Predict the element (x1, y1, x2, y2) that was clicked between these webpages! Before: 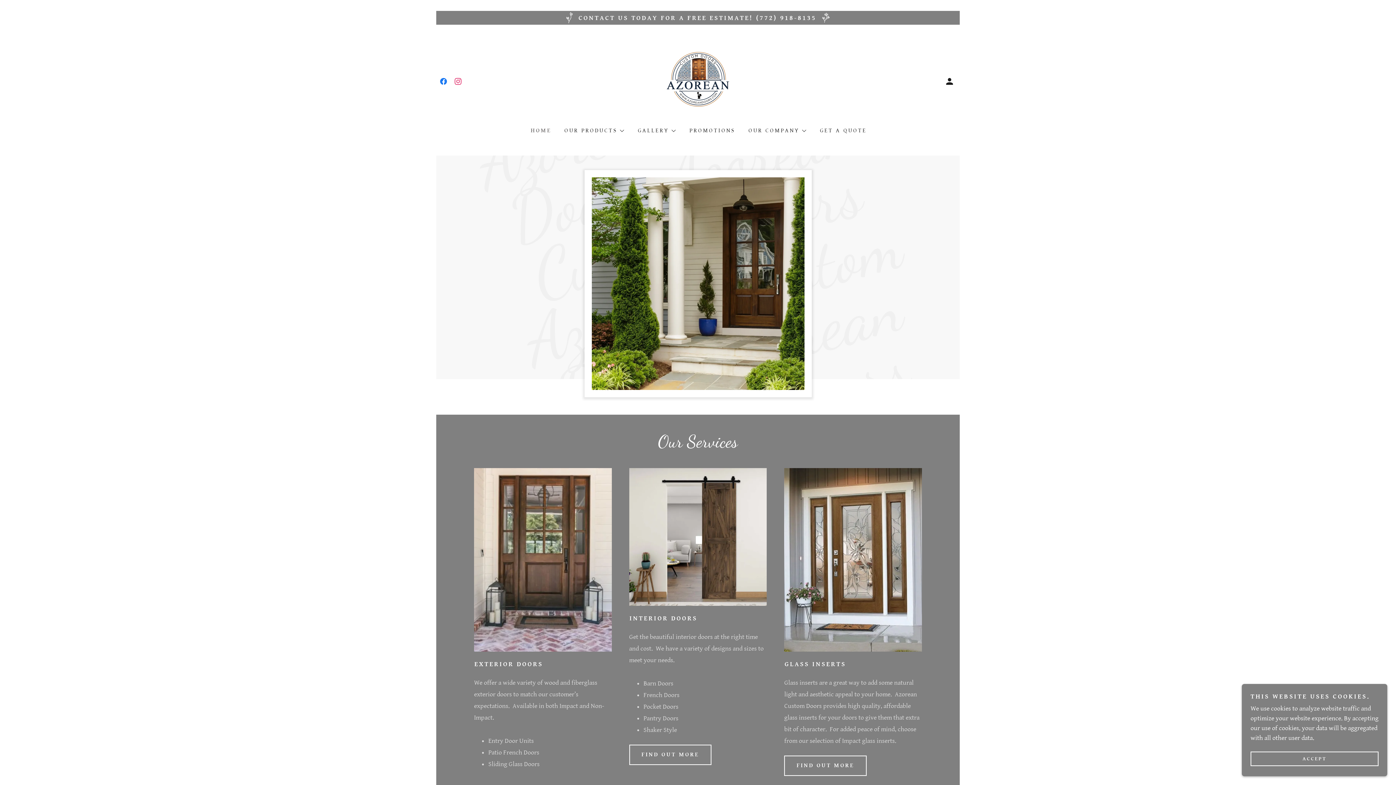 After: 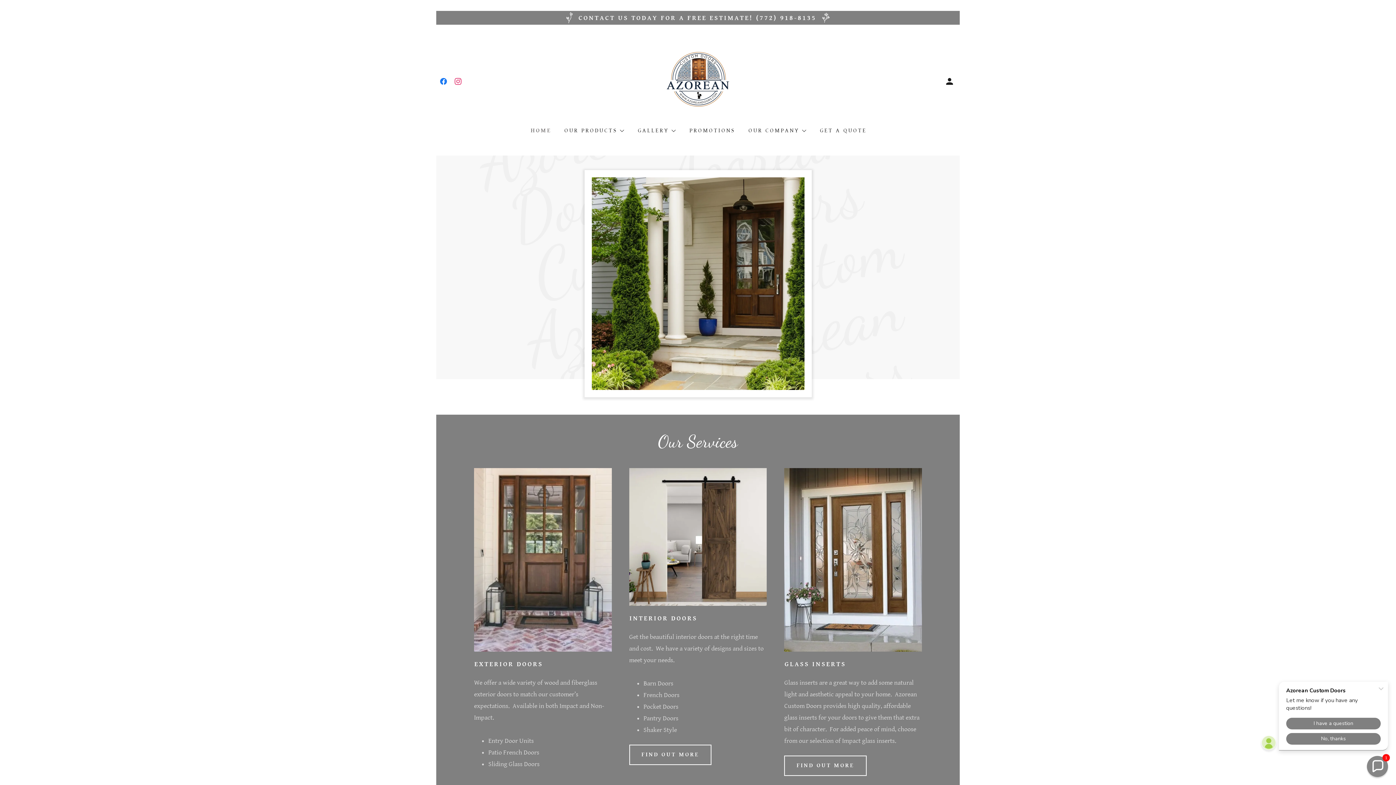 Action: label: ACCEPT bbox: (1250, 752, 1378, 766)